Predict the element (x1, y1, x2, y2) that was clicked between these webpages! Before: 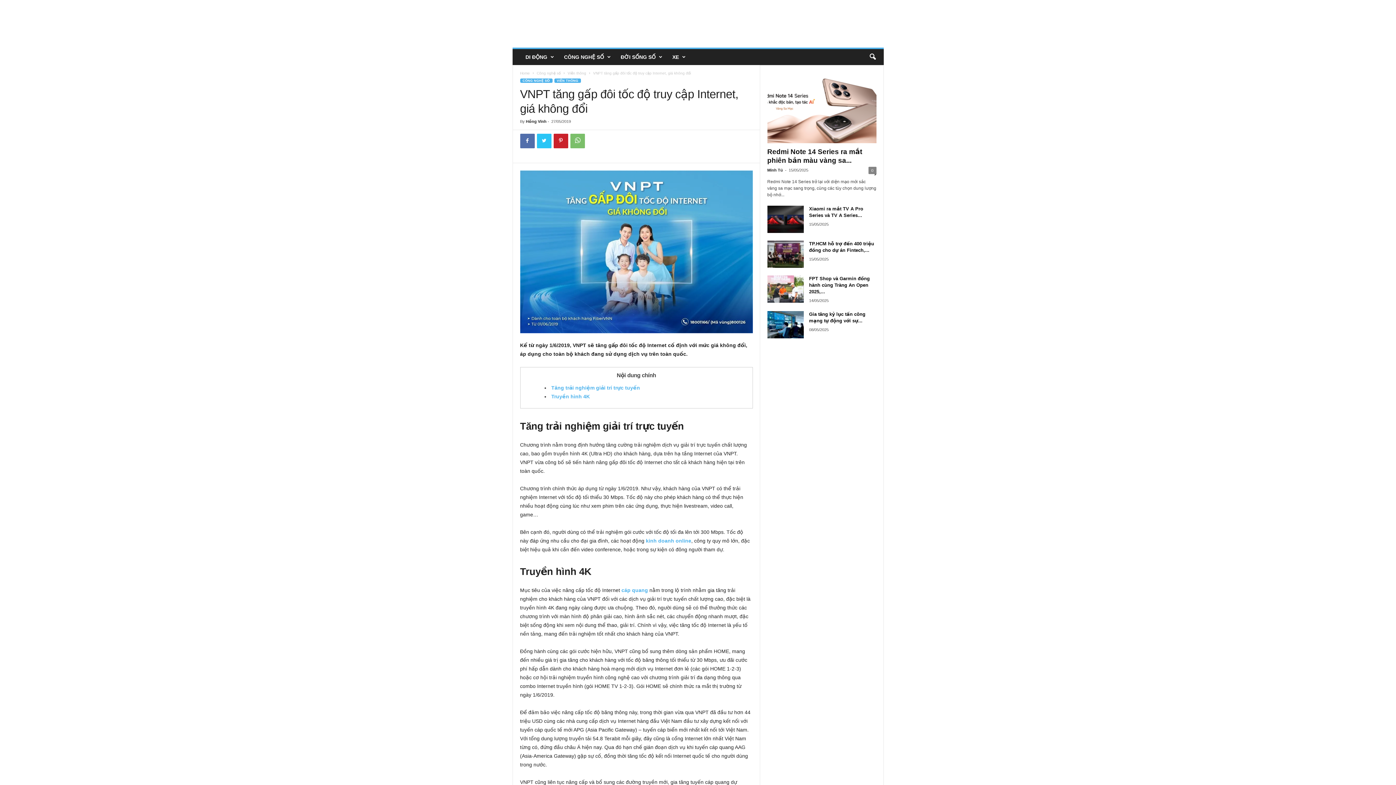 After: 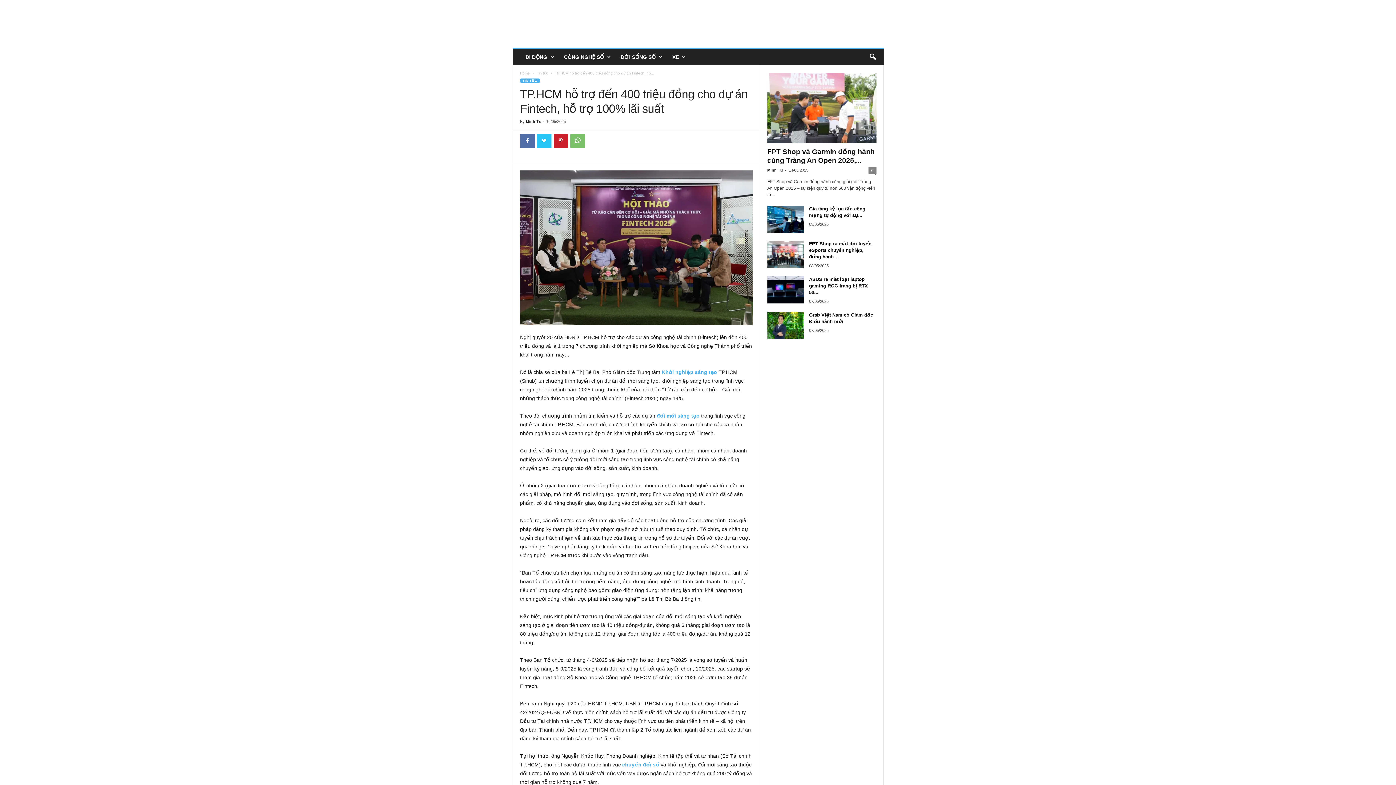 Action: bbox: (767, 240, 803, 268)